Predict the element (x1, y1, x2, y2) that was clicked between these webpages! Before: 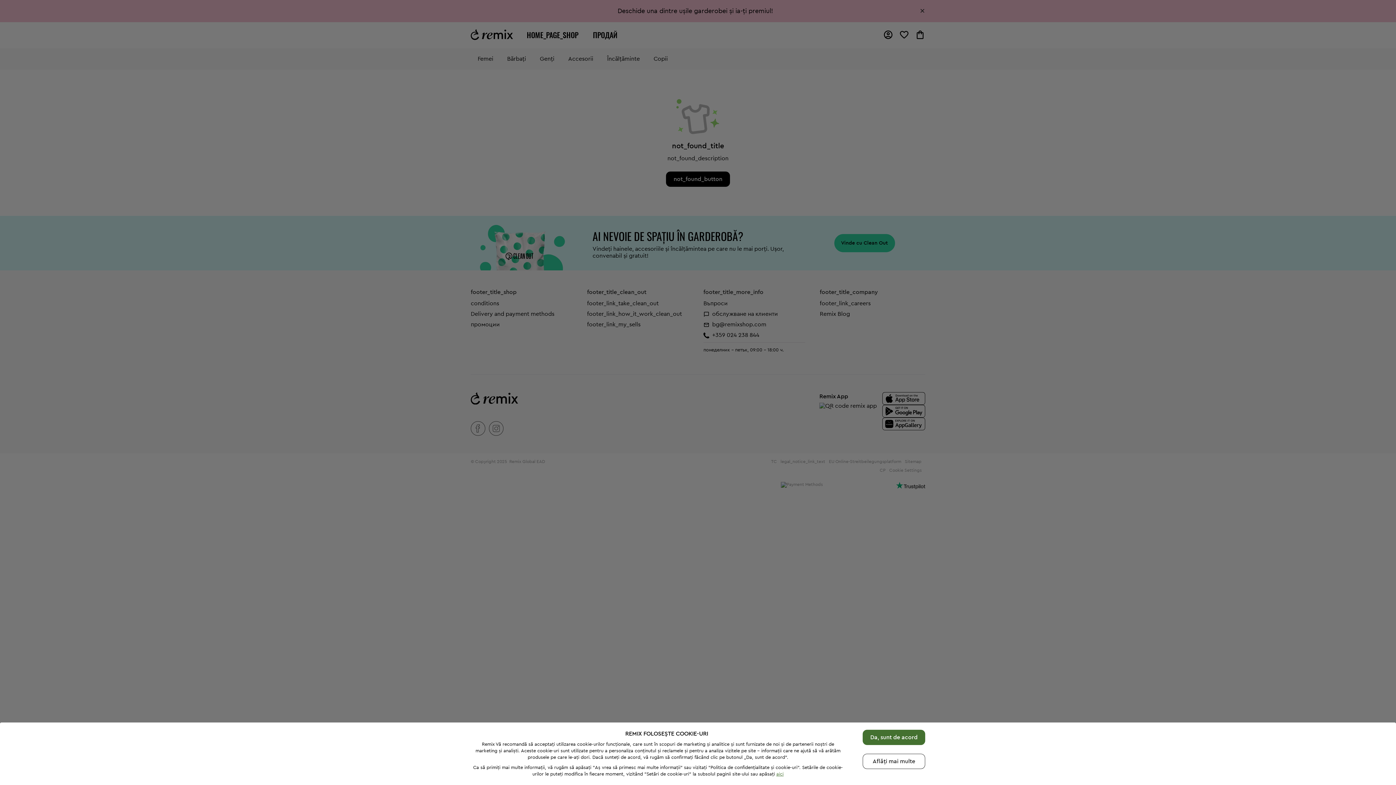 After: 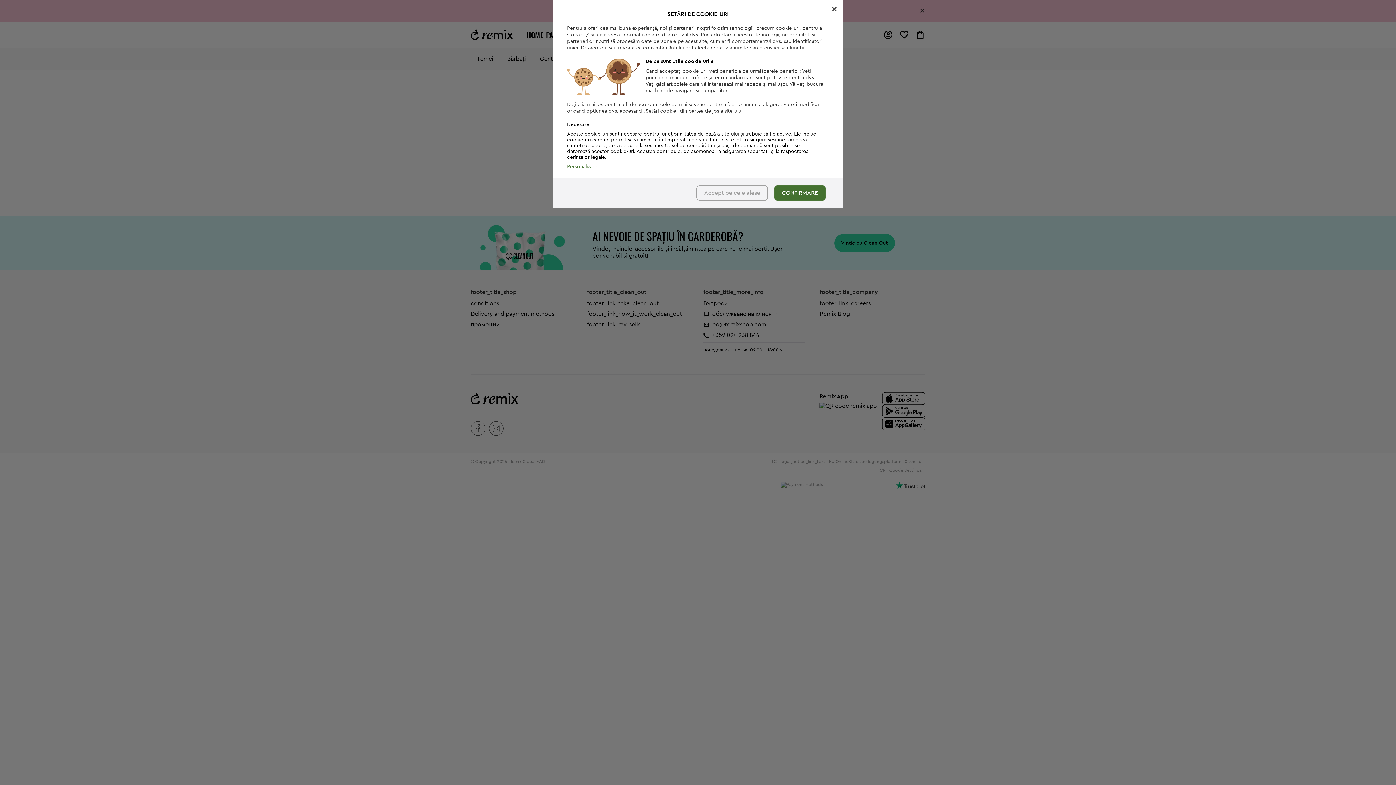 Action: label: Aflăți mai multе bbox: (862, 754, 925, 769)